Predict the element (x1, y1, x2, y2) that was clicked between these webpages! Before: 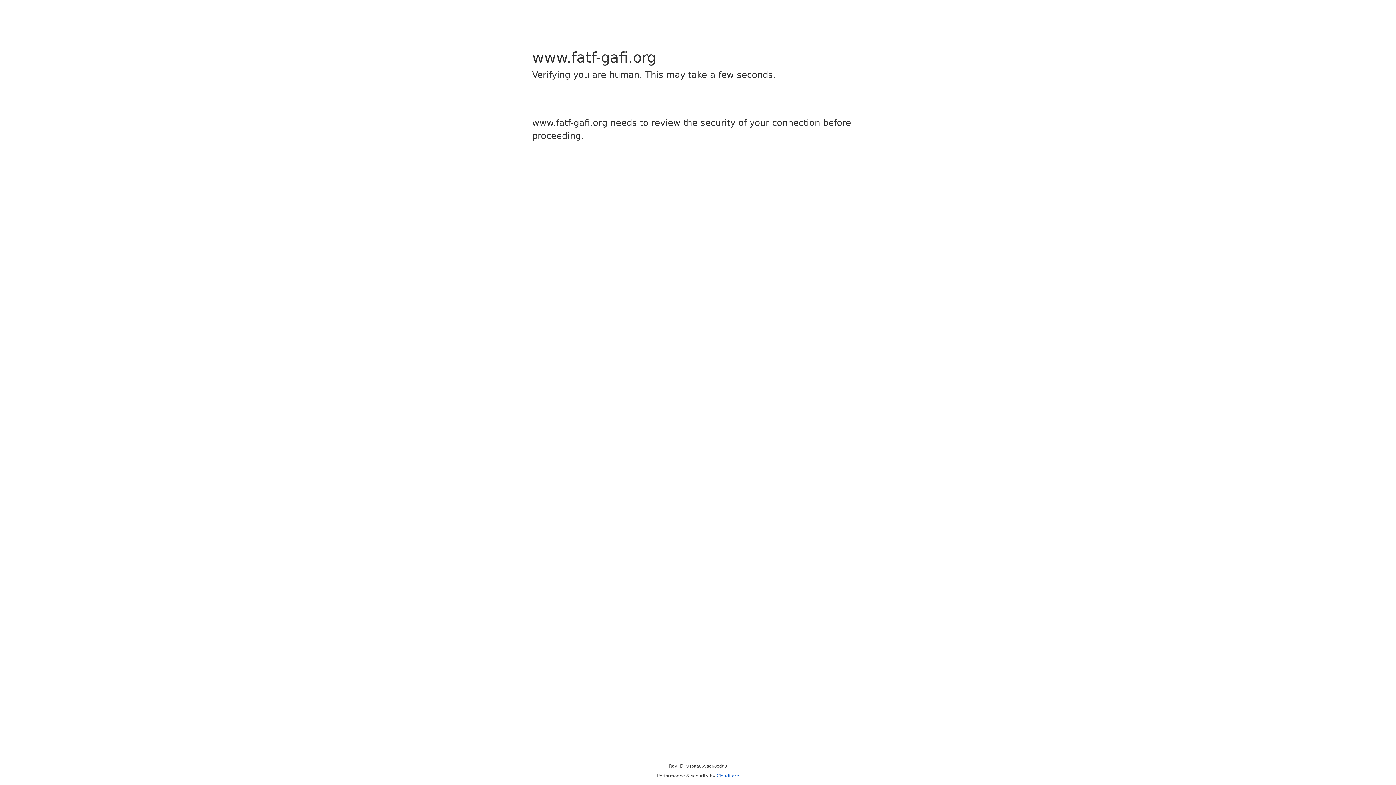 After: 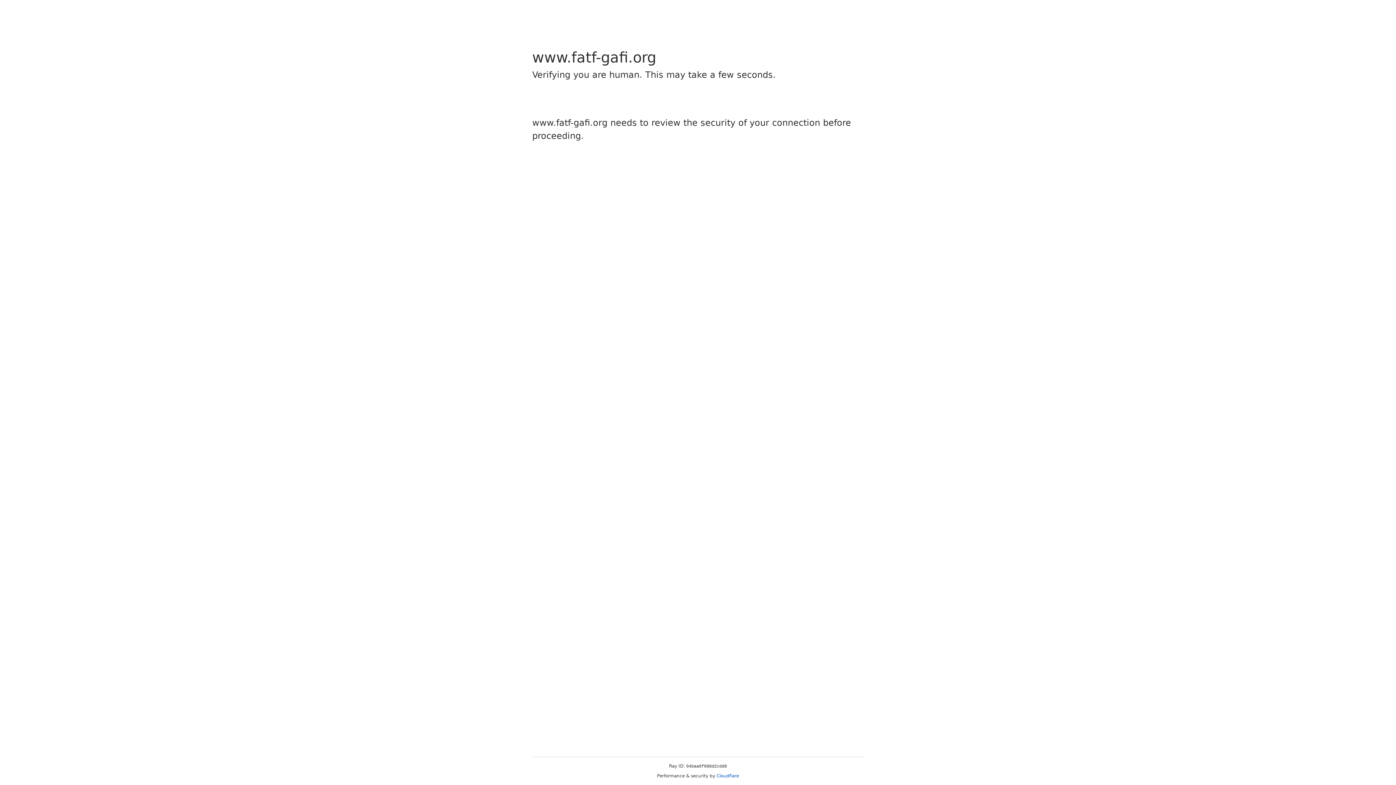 Action: bbox: (716, 773, 739, 778) label: Cloudflare